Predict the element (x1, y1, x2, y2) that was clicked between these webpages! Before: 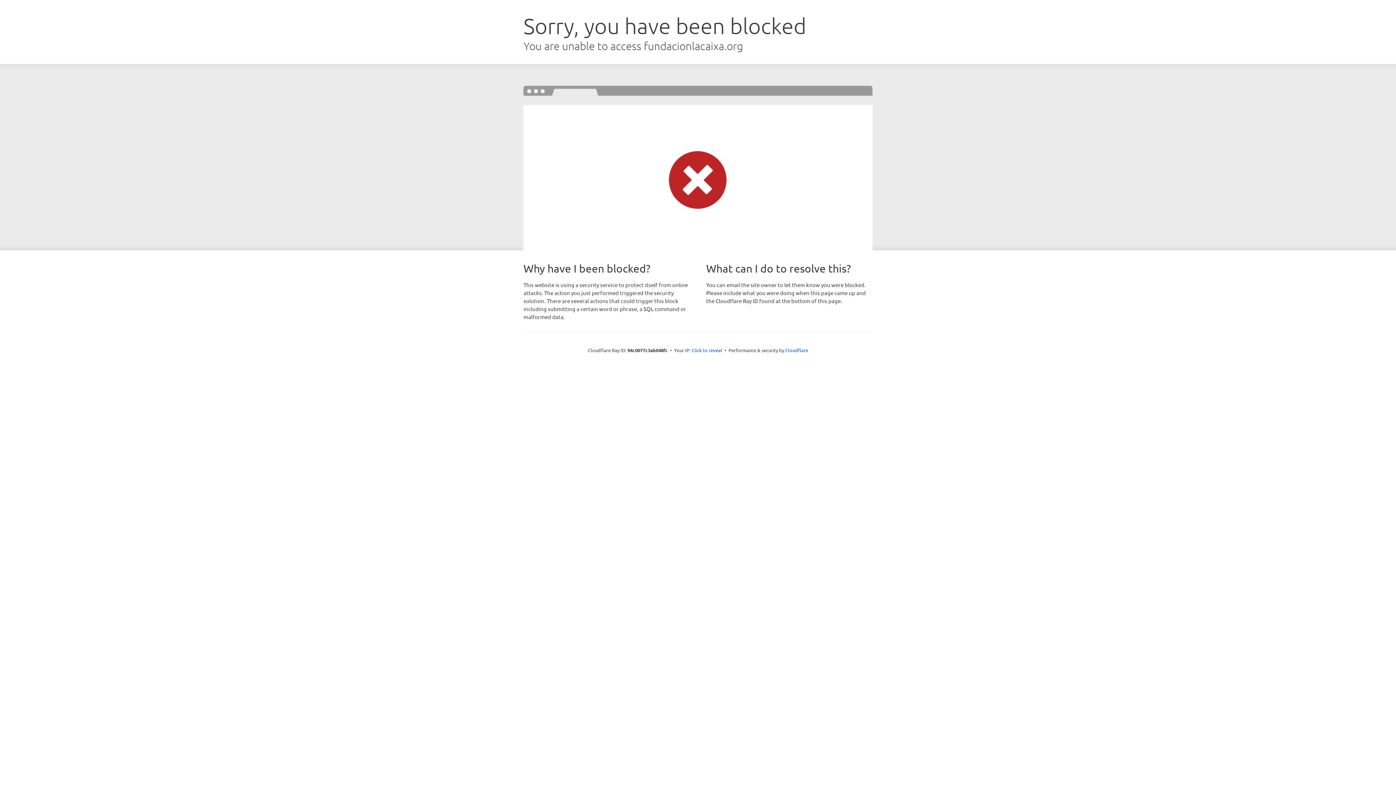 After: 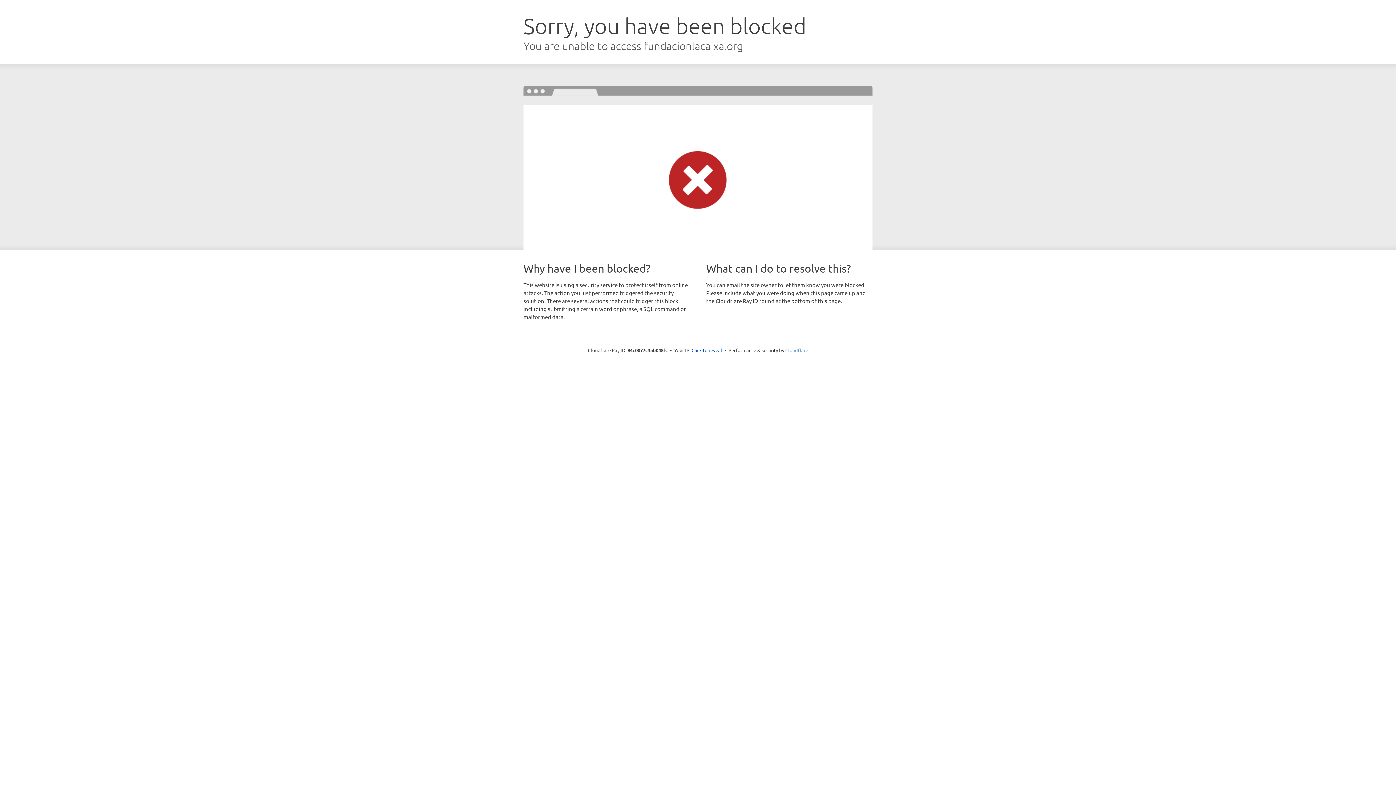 Action: bbox: (785, 347, 808, 353) label: Cloudflare